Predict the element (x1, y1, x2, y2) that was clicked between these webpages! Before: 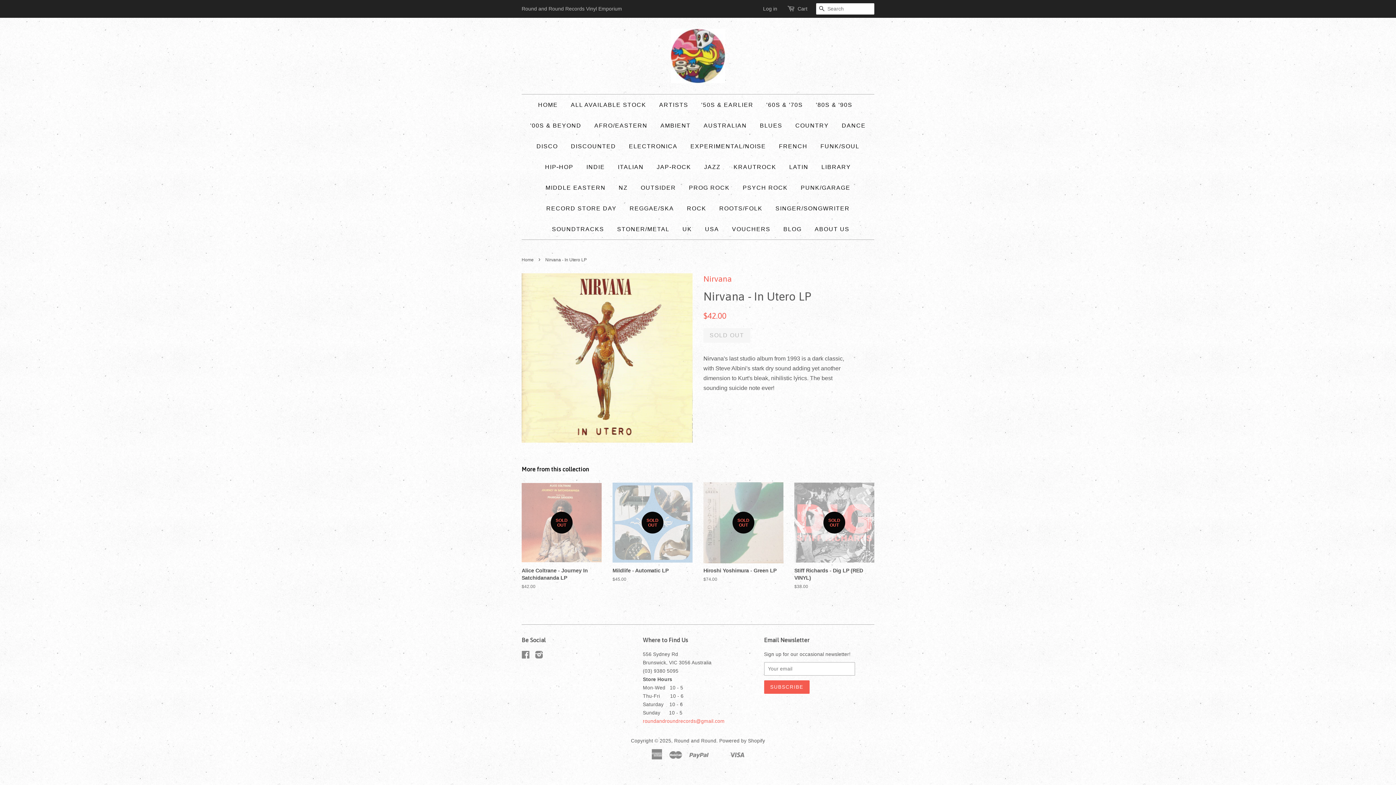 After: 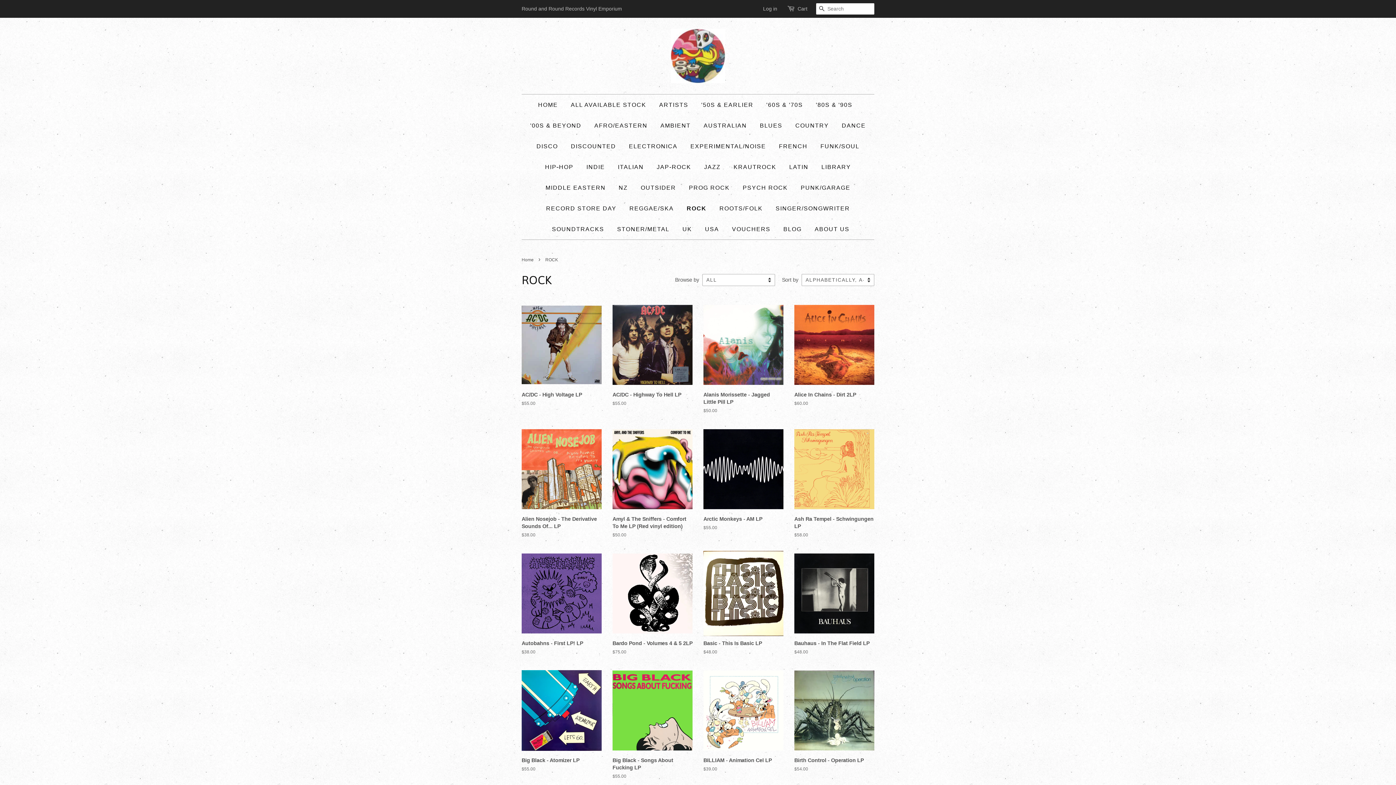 Action: bbox: (681, 198, 711, 218) label: ROCK